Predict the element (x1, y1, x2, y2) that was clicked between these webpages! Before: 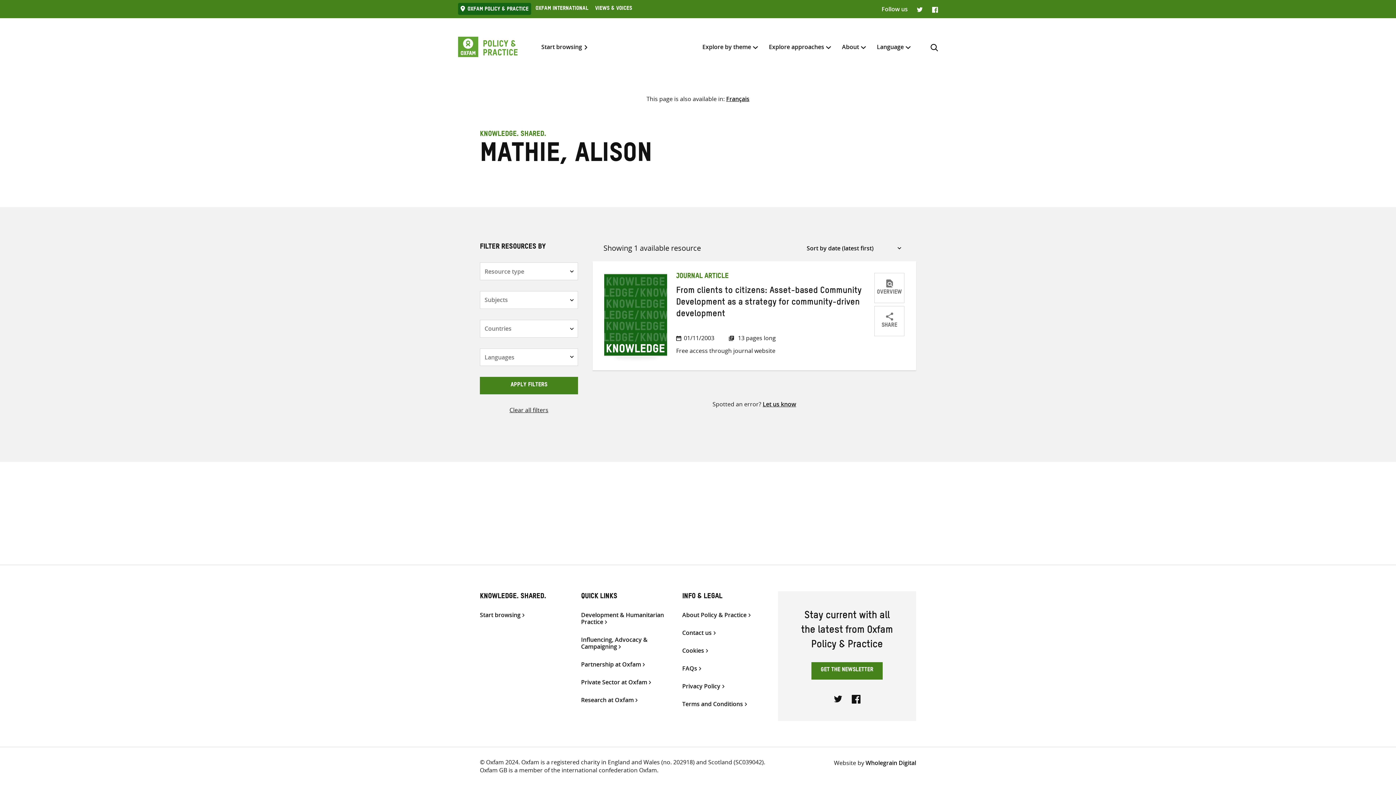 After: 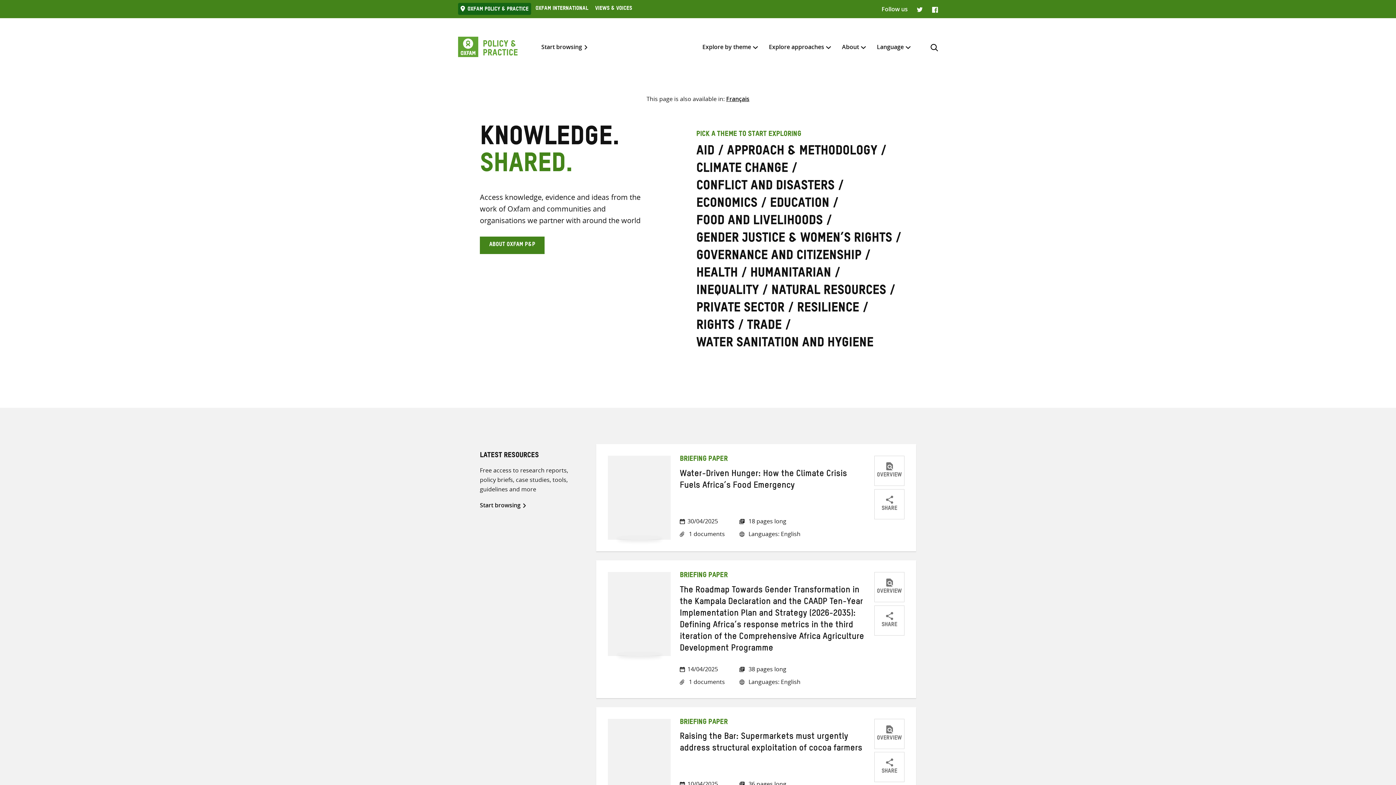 Action: bbox: (458, 36, 519, 57)